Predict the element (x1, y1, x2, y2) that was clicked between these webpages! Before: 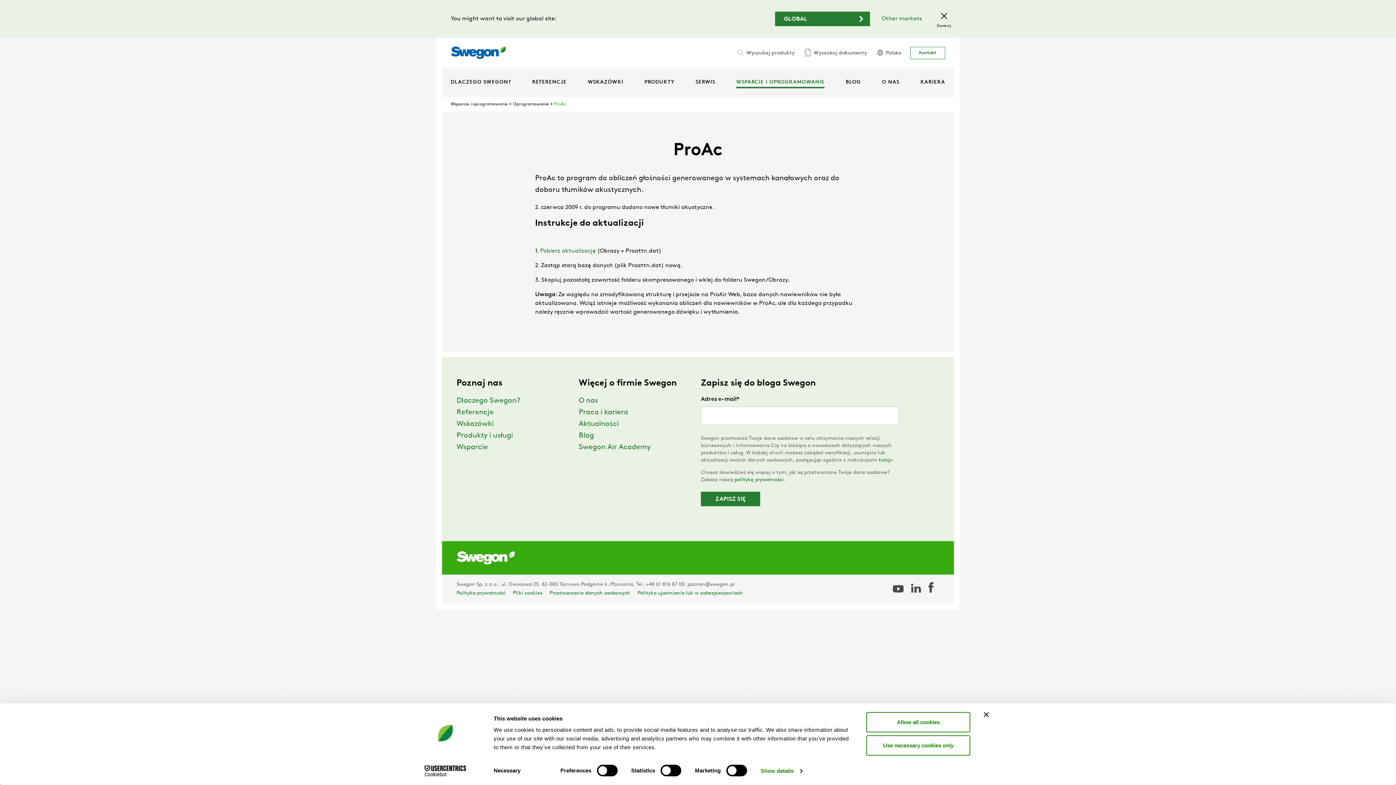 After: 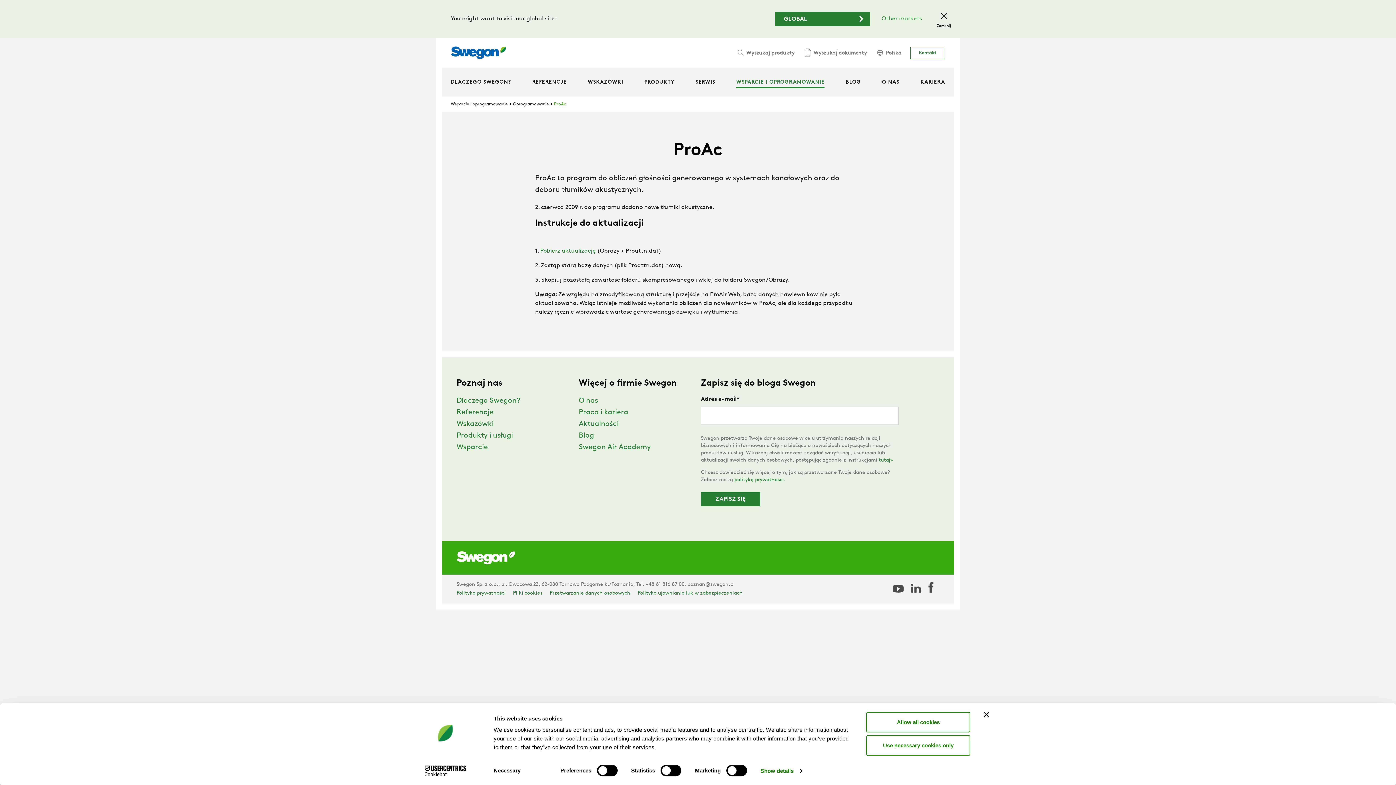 Action: bbox: (413, 765, 477, 776) label: Cookiebot - opens in a new window